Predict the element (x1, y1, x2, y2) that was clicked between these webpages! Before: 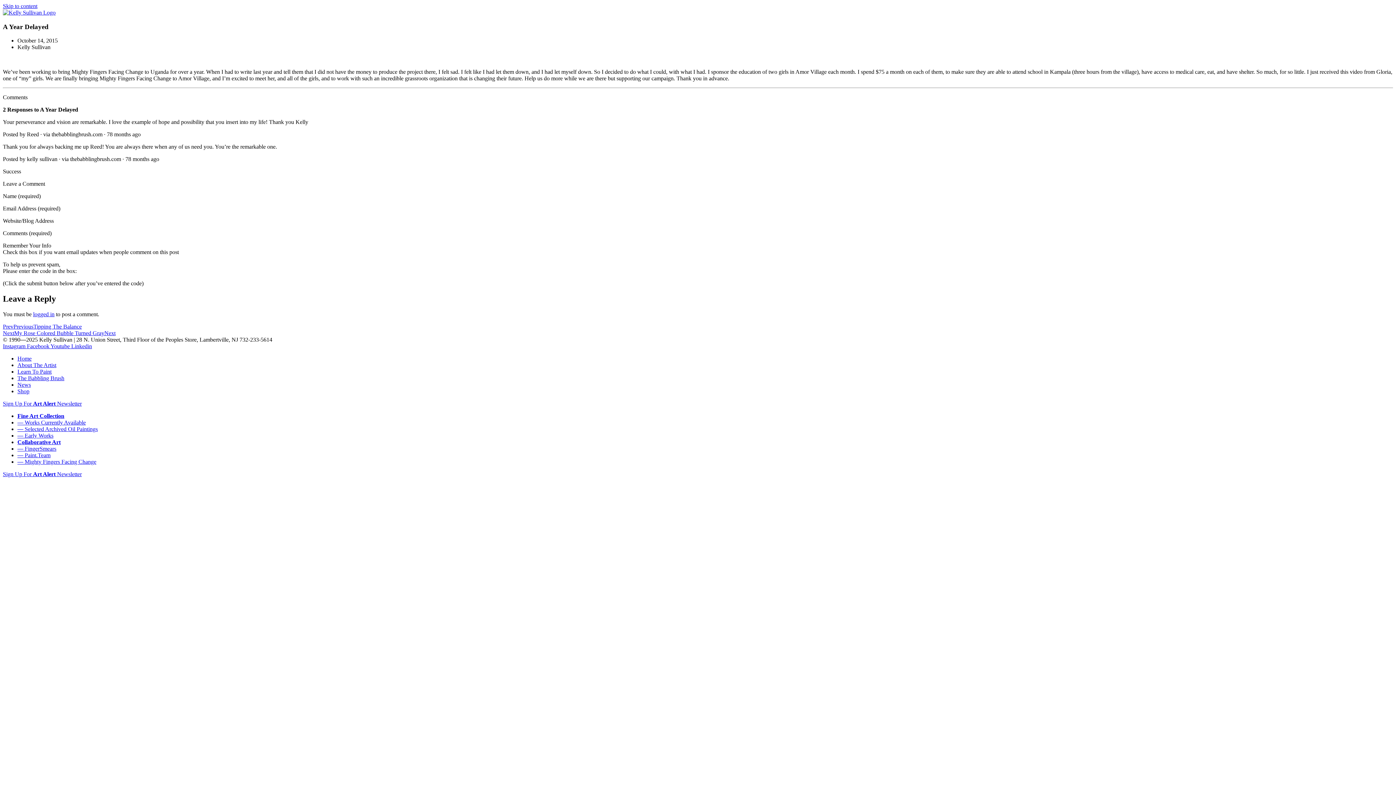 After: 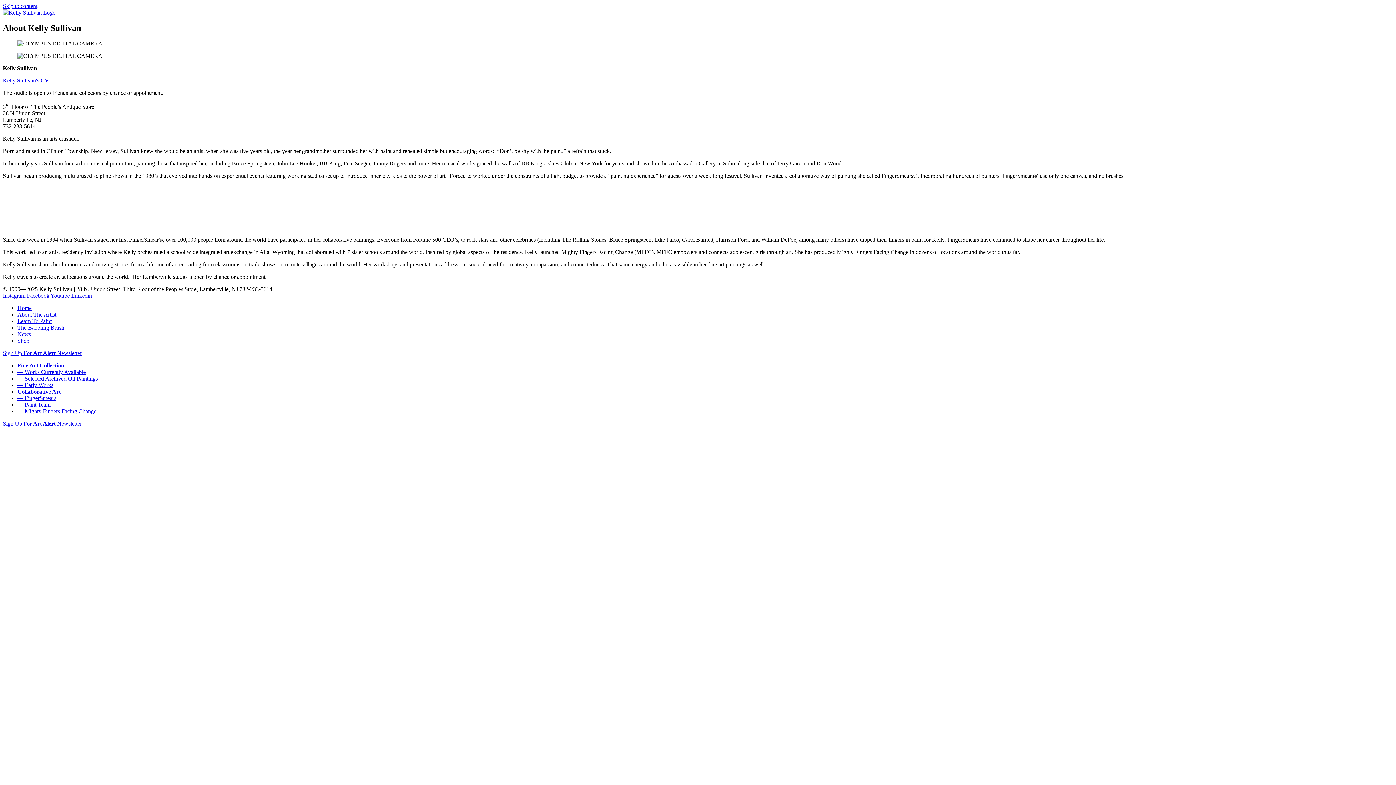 Action: label: About The Artist bbox: (17, 362, 56, 368)